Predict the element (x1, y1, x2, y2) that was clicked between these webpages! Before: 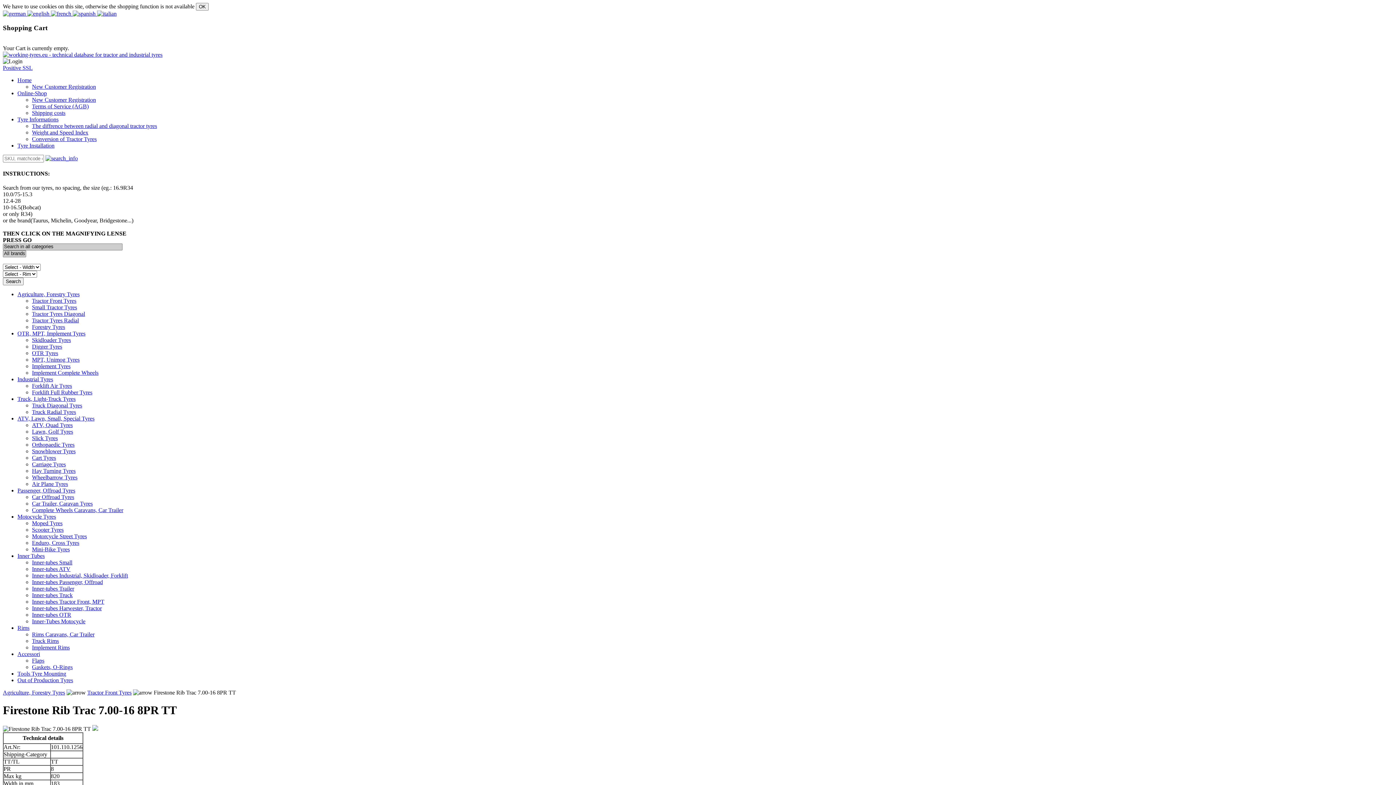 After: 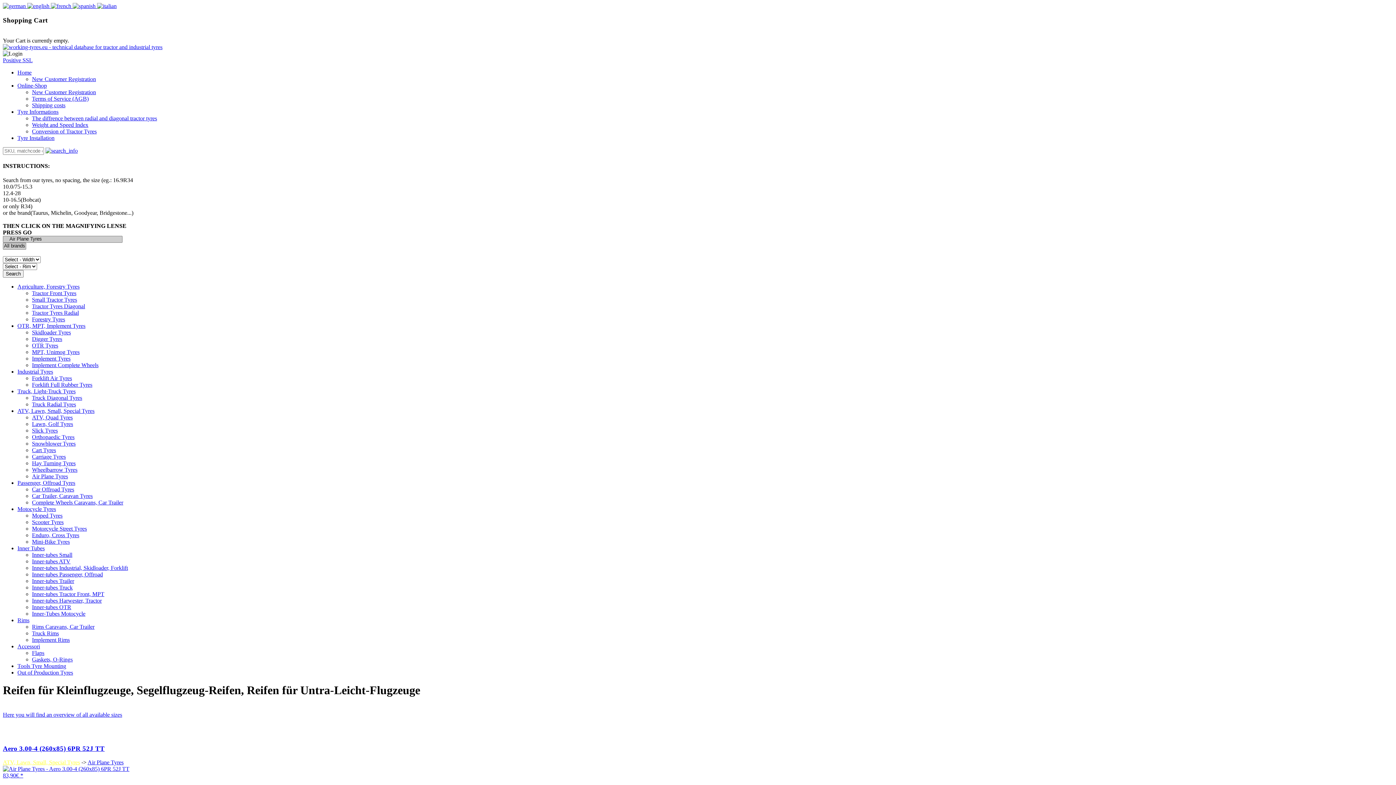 Action: label: Air Plane Tyres bbox: (32, 481, 68, 487)